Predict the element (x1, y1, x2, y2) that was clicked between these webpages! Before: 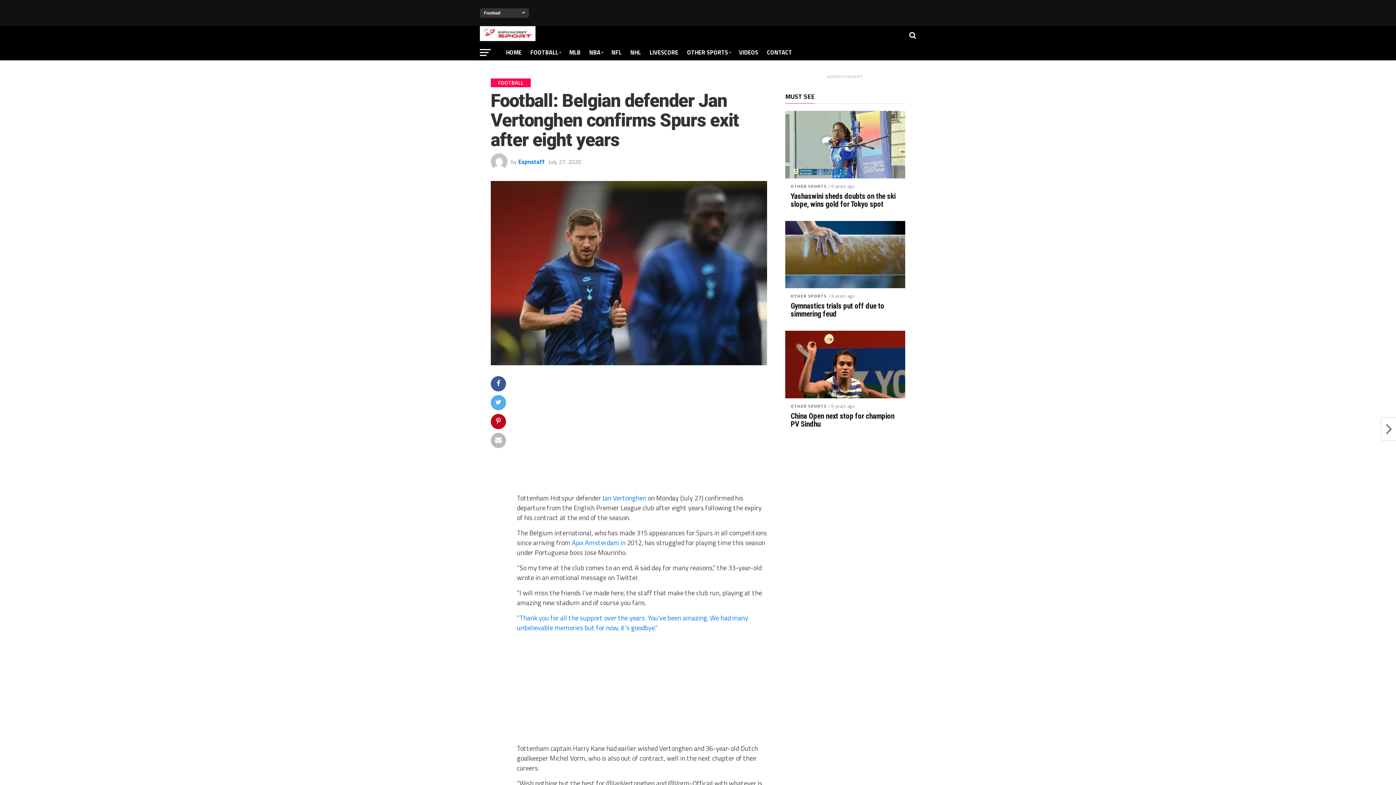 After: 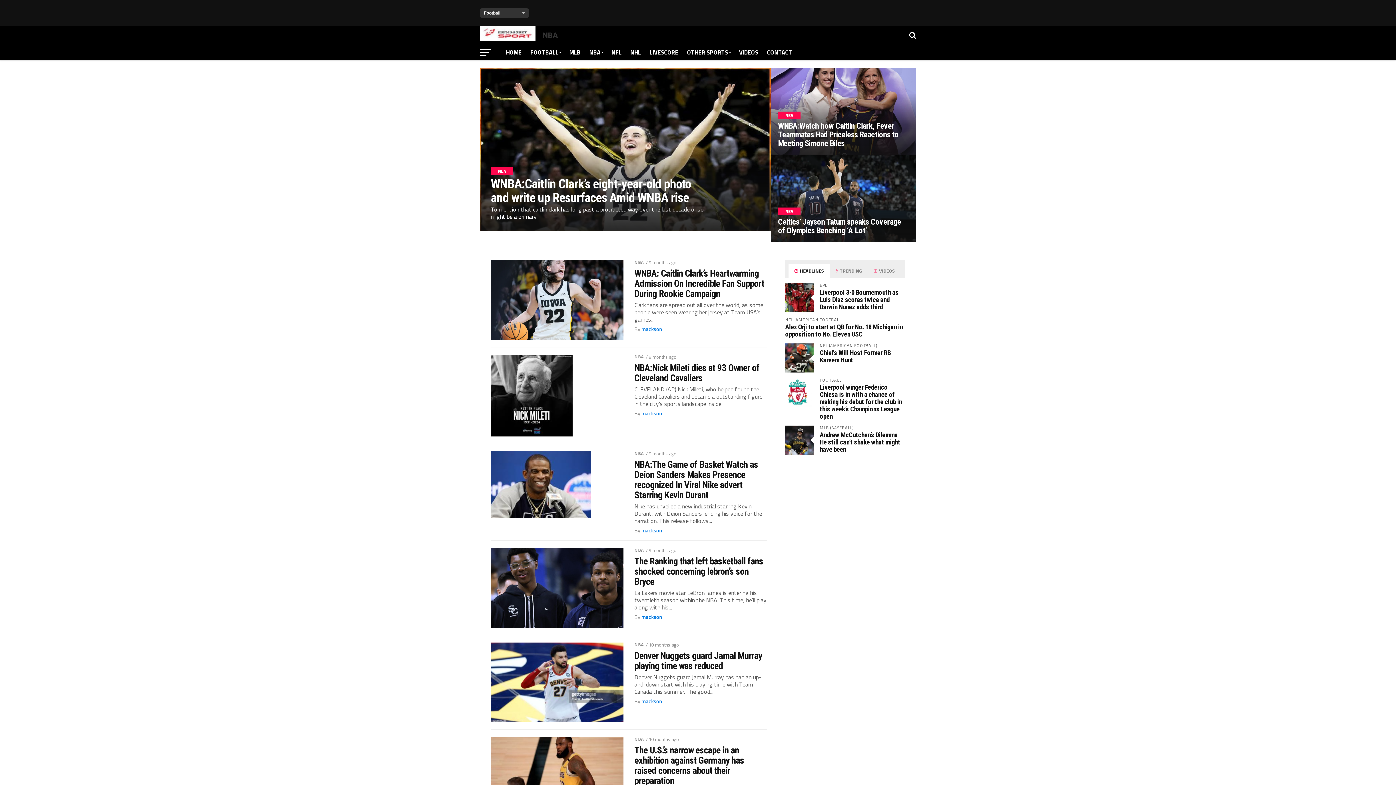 Action: bbox: (585, 44, 607, 60) label: NBA